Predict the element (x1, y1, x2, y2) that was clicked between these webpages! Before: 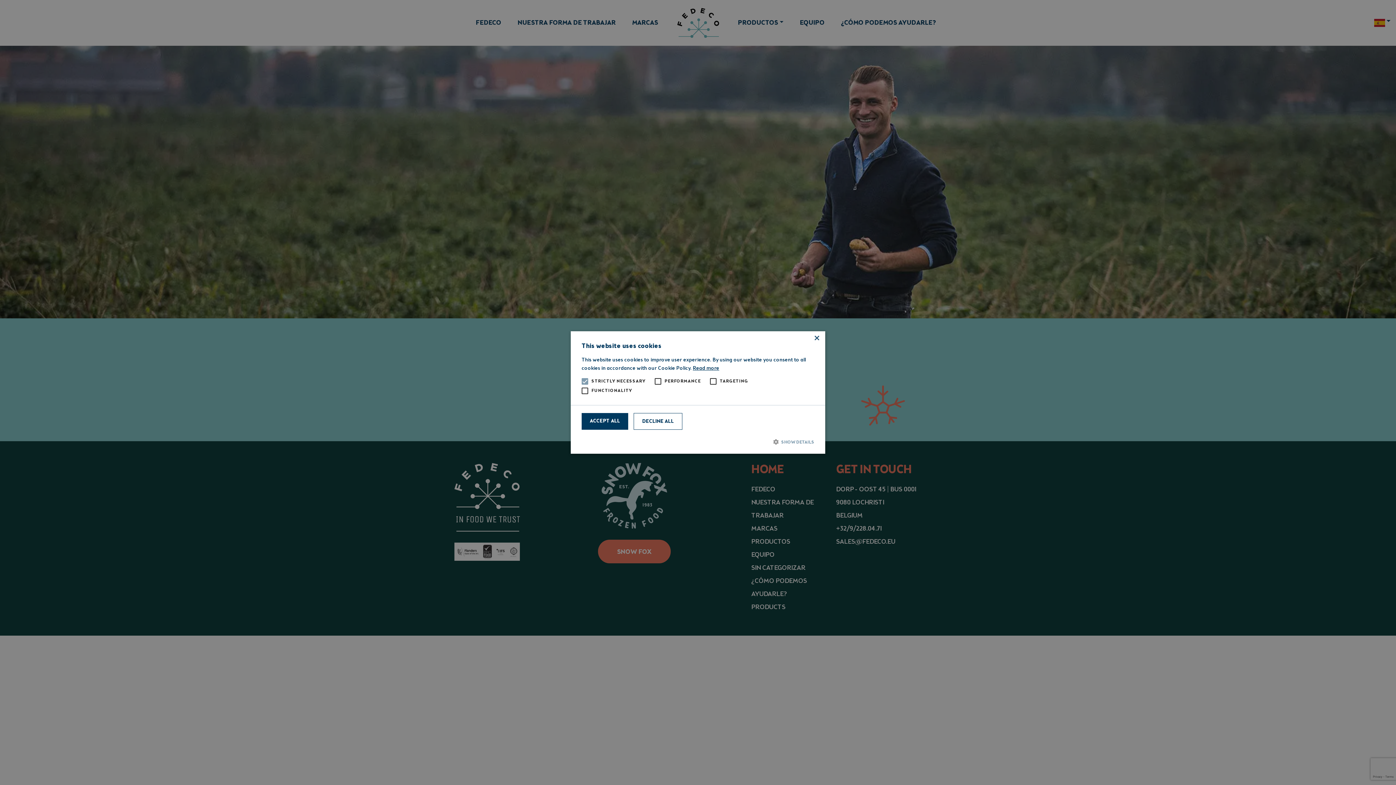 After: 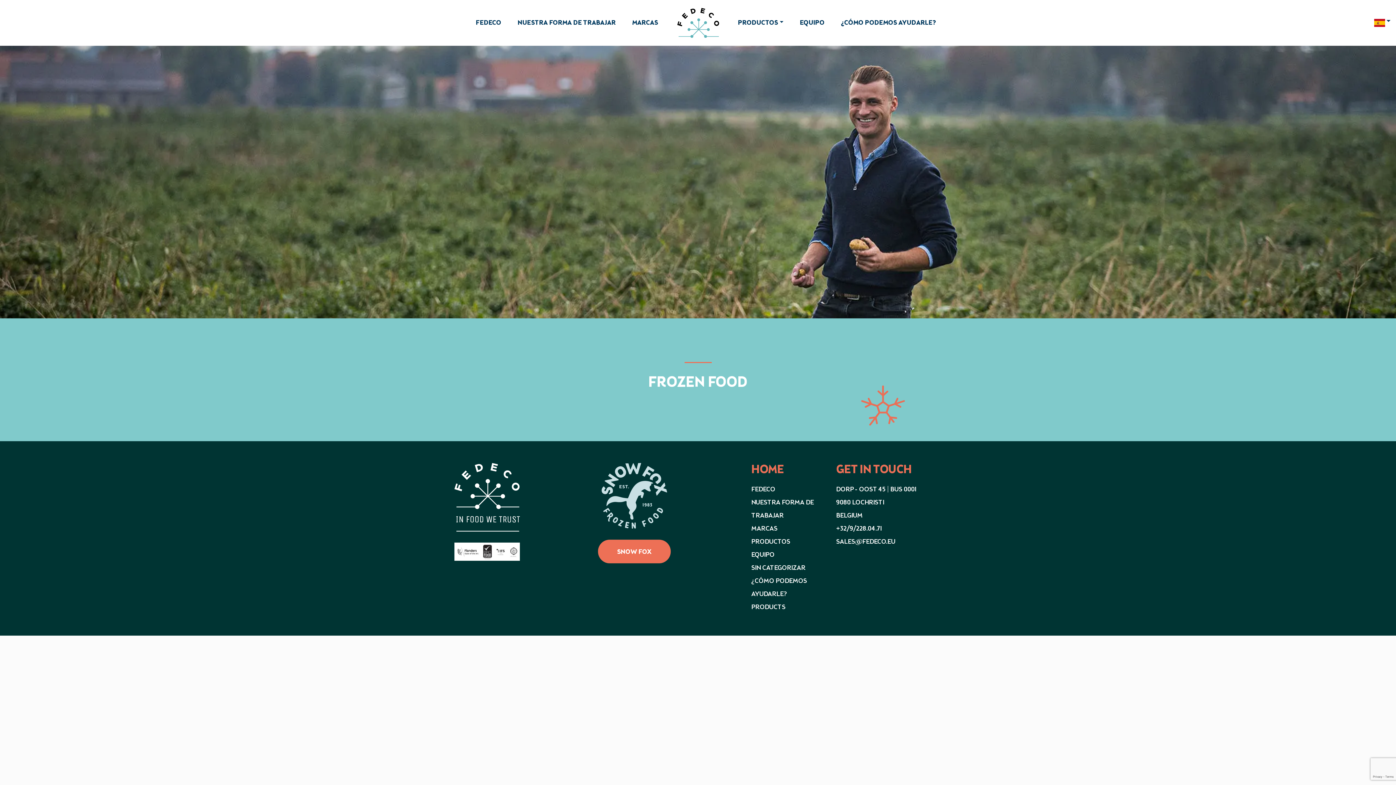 Action: label: Close bbox: (814, 336, 820, 342)